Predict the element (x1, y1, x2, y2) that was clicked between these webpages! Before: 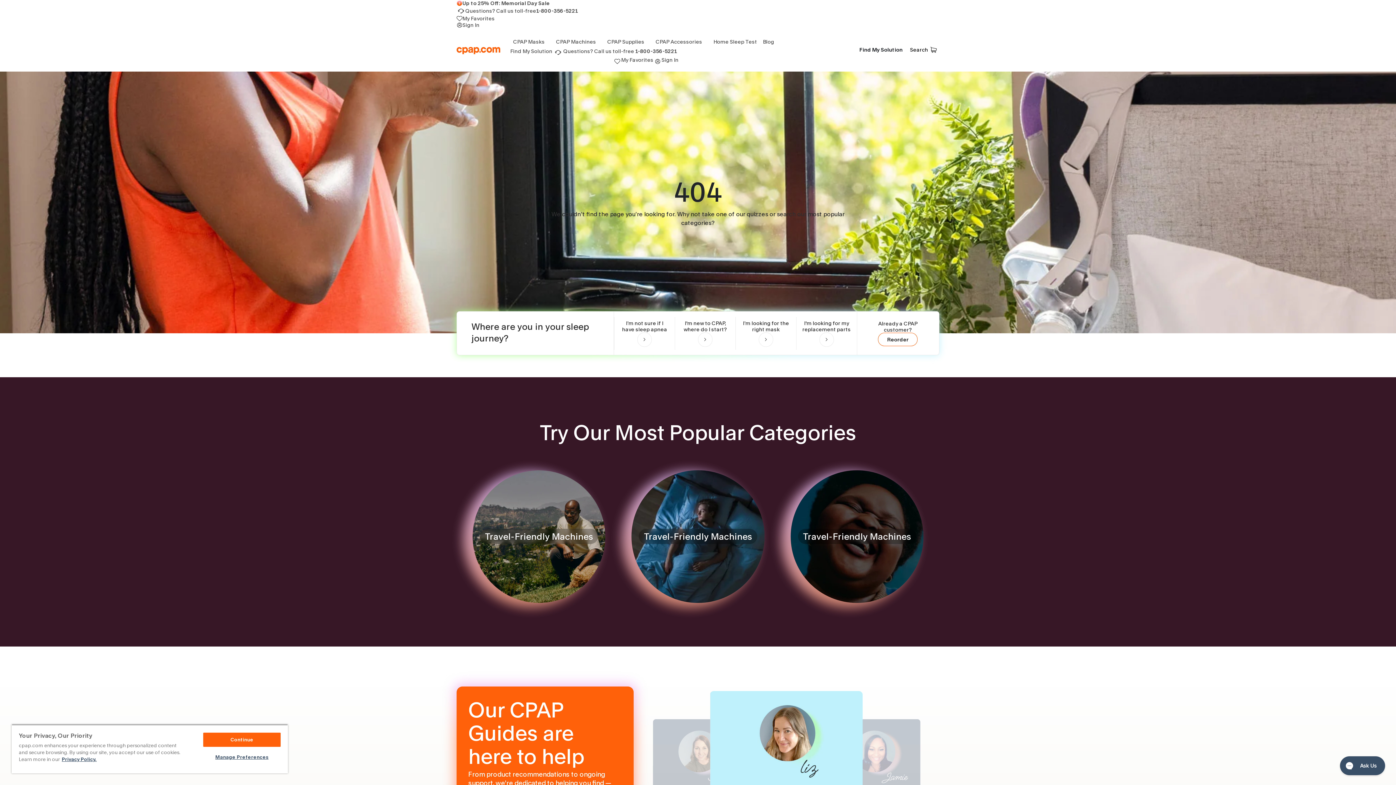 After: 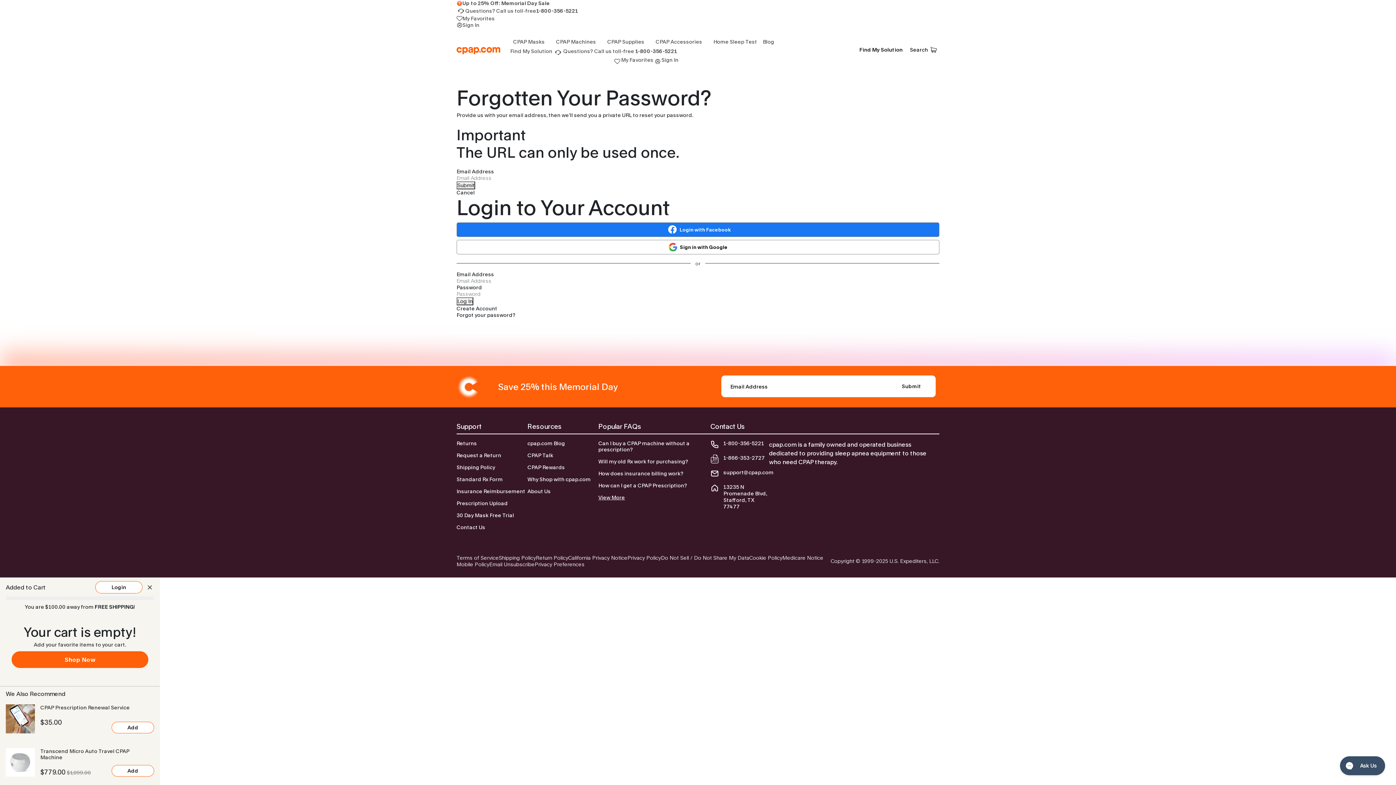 Action: bbox: (654, 56, 678, 63) label:  Sign In